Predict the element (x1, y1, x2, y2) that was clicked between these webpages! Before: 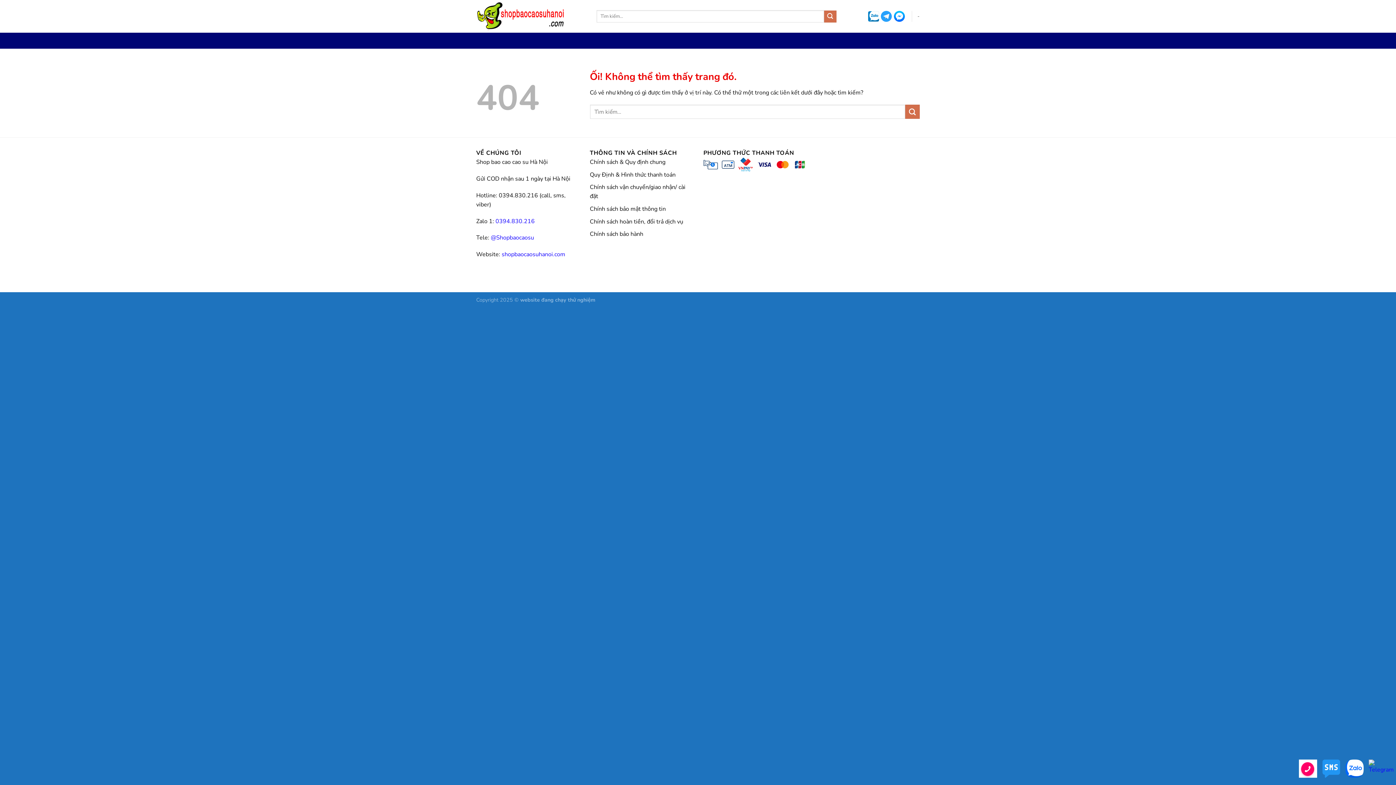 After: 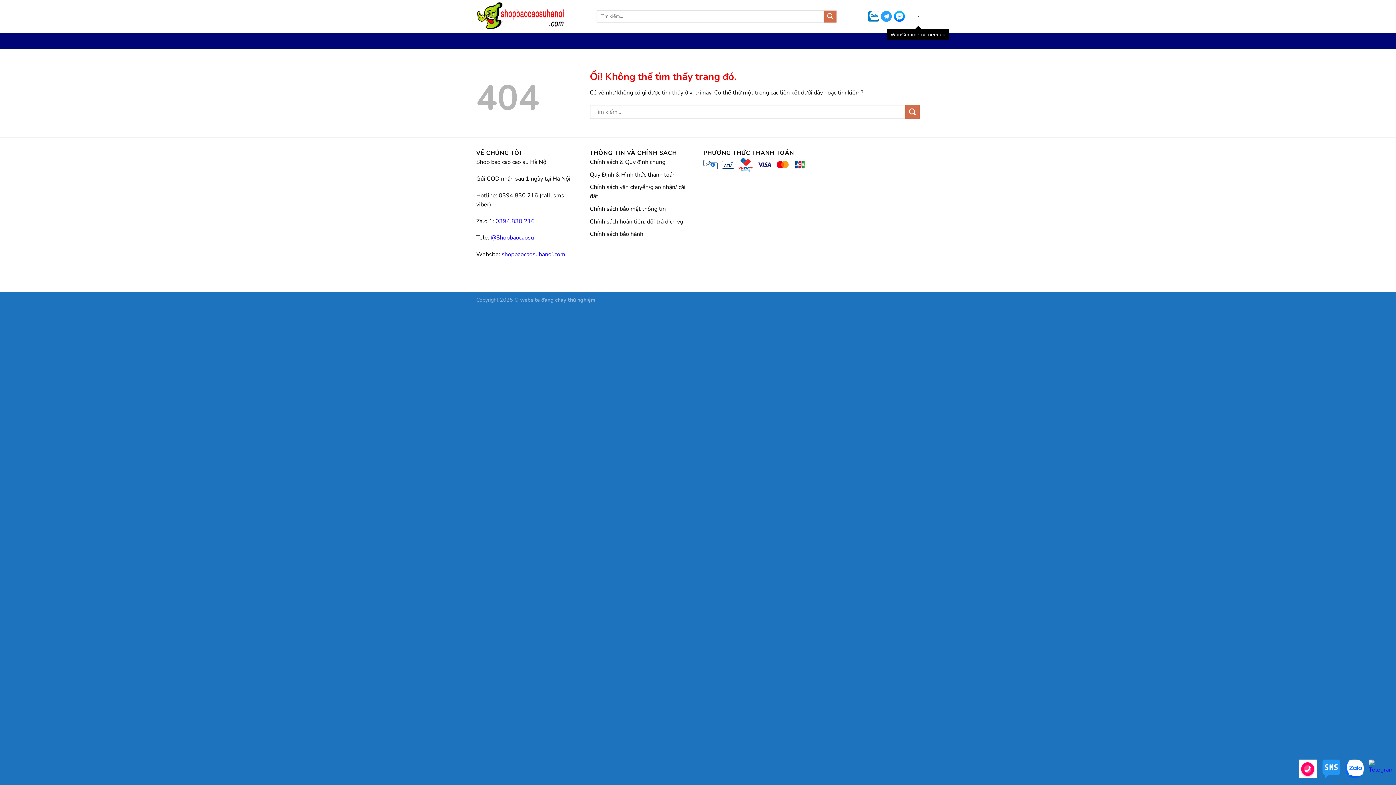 Action: bbox: (917, 9, 920, 23) label: -